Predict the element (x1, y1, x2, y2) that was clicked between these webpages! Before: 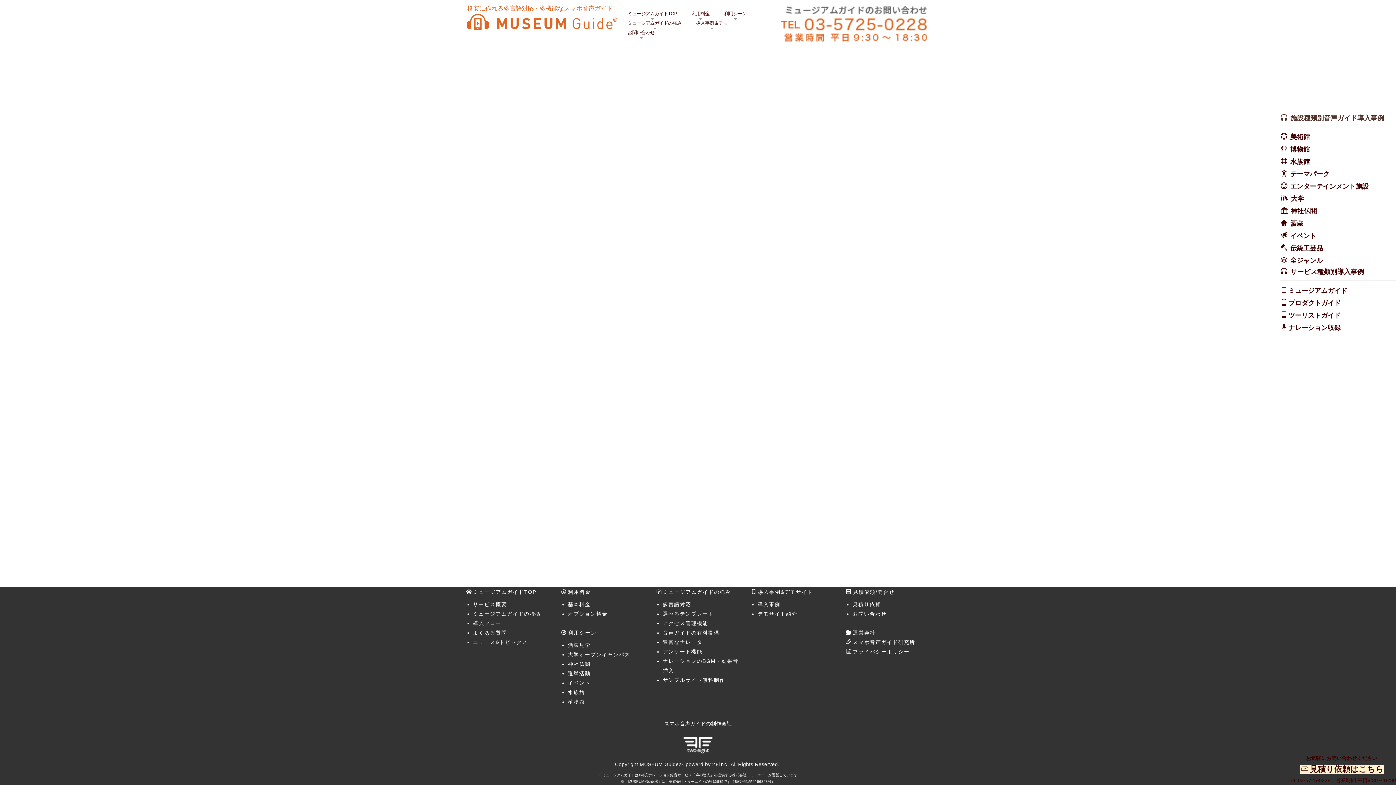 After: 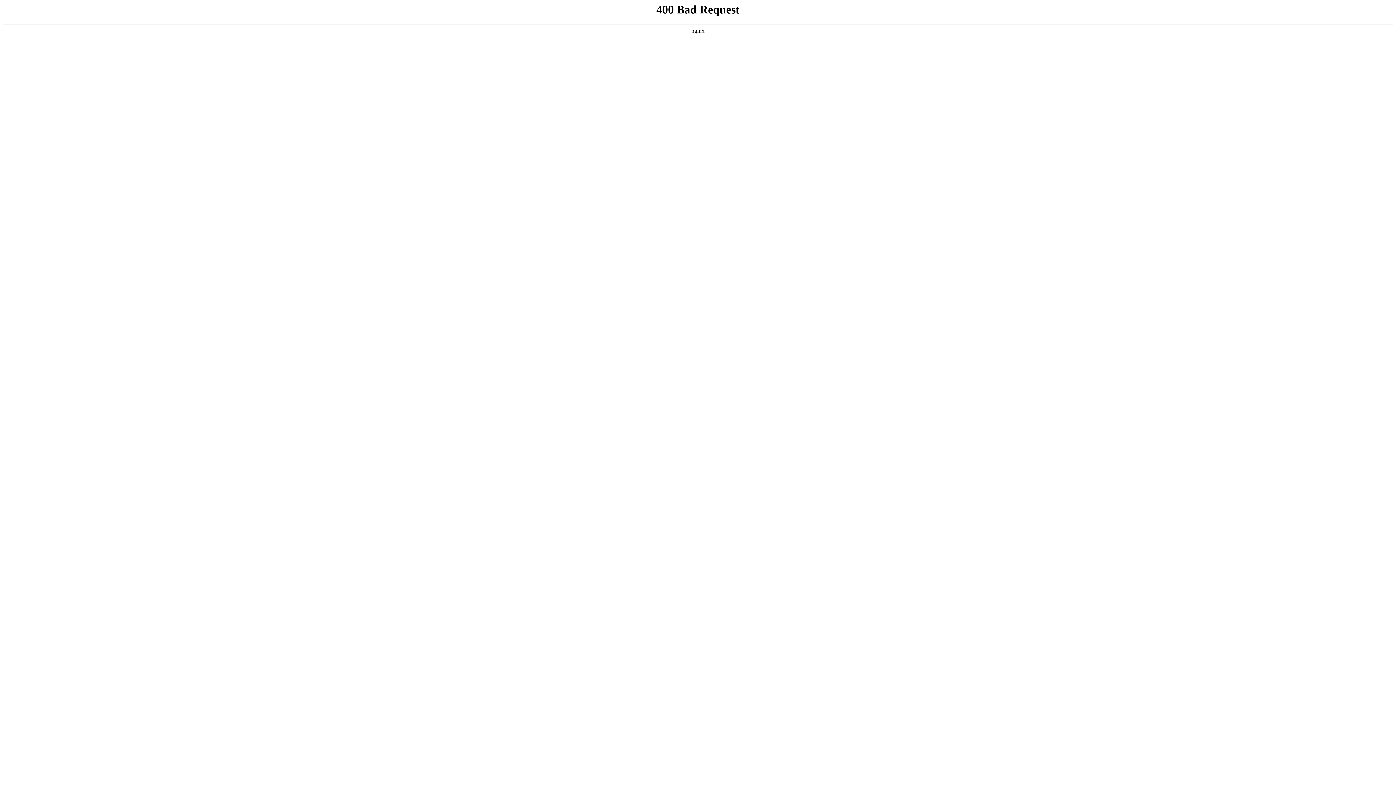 Action: bbox: (410, 169, 437, 176) label: [%title%]